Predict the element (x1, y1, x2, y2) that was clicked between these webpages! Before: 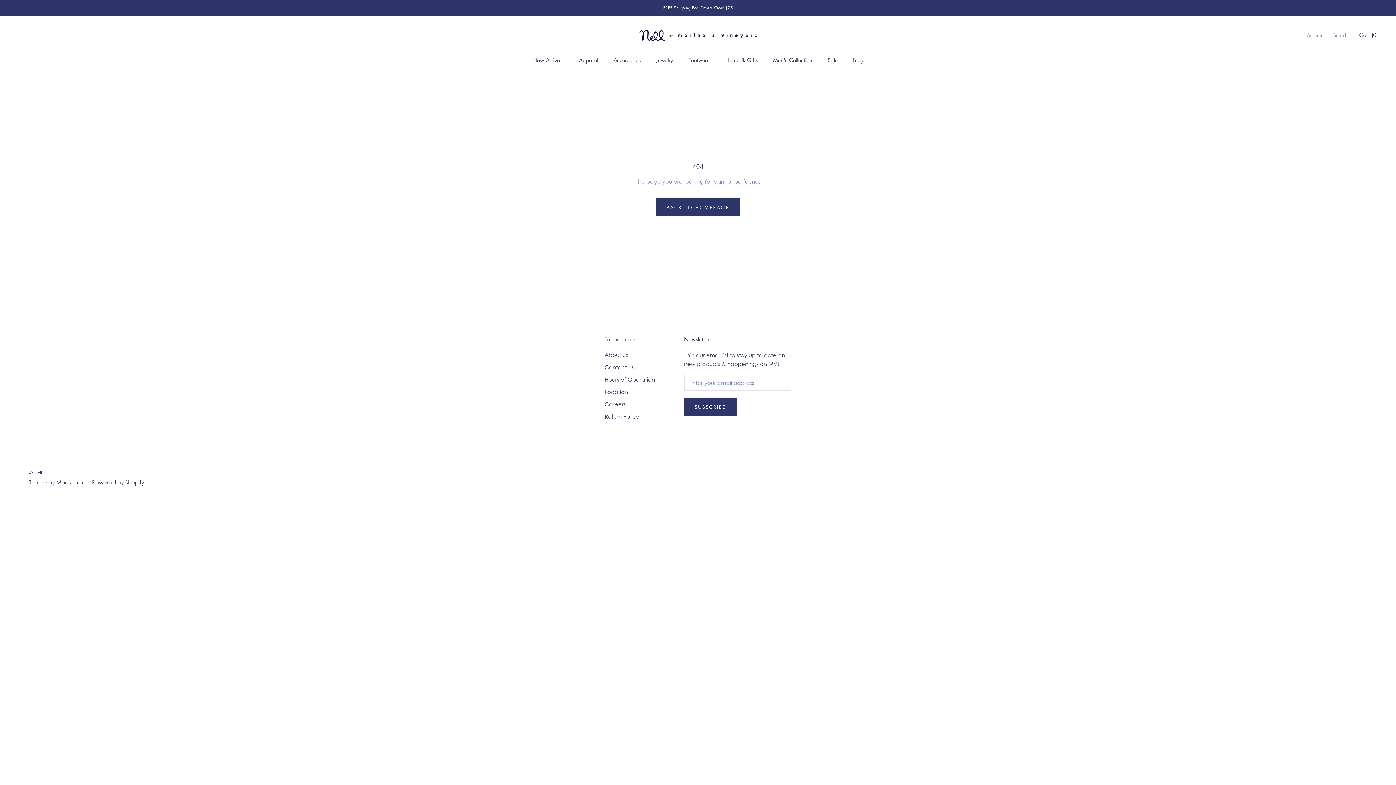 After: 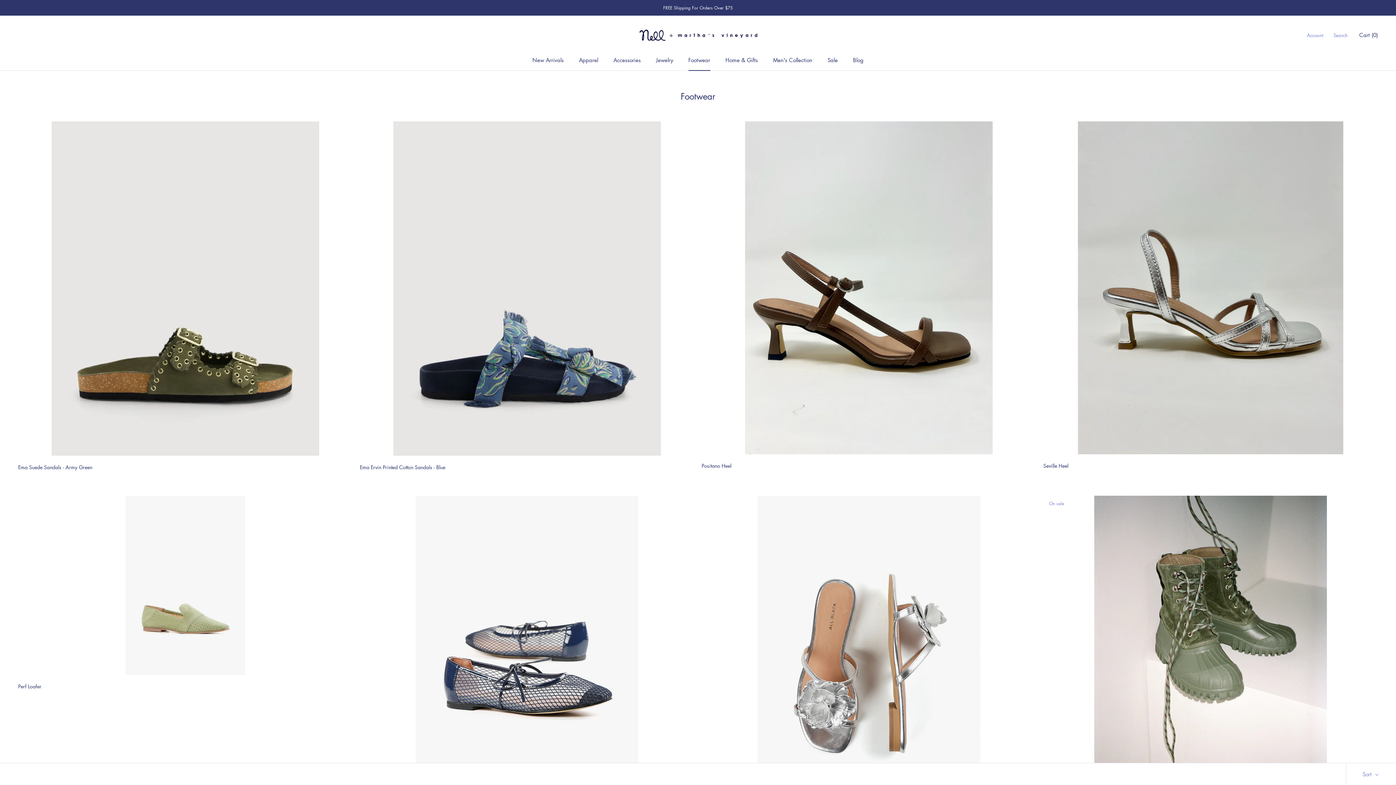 Action: label: Footwear
Footwear bbox: (688, 56, 710, 63)